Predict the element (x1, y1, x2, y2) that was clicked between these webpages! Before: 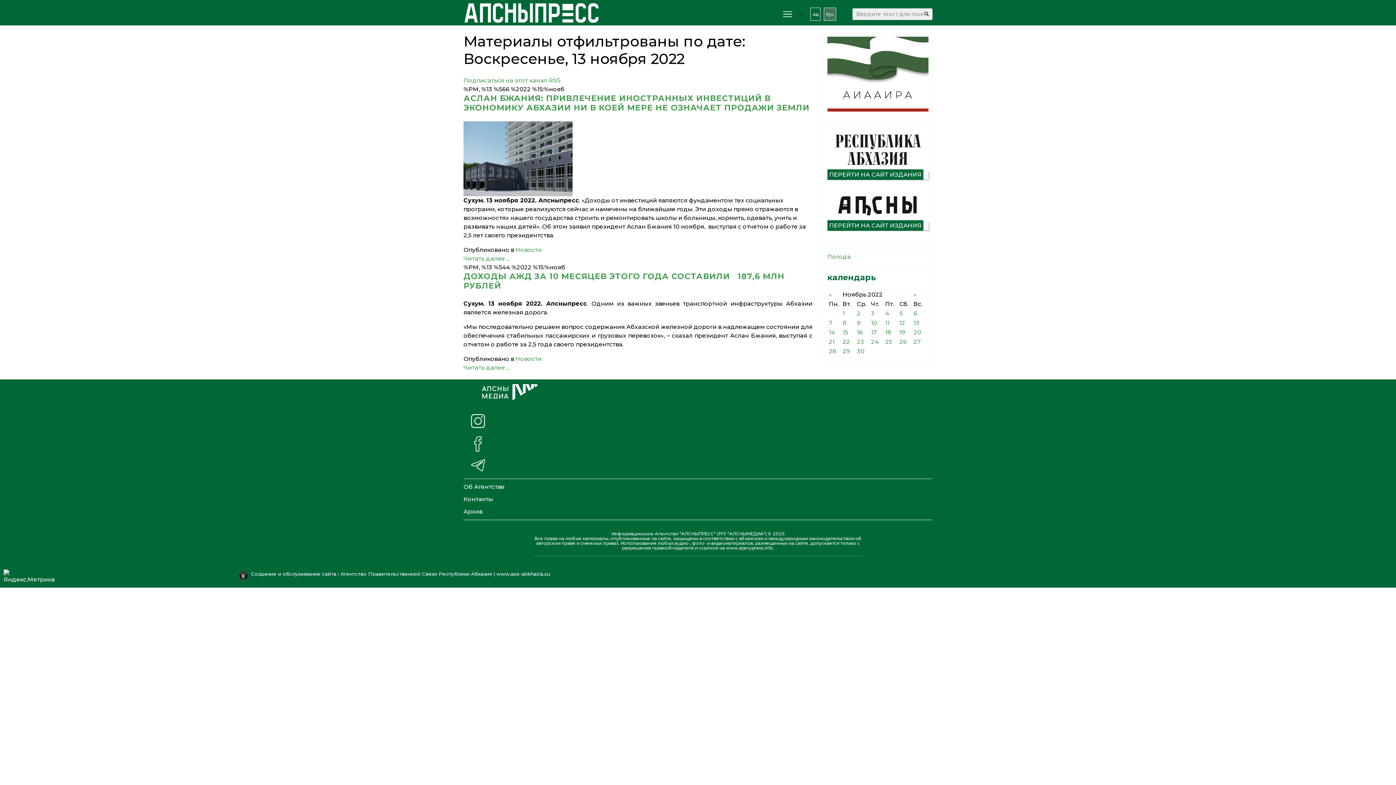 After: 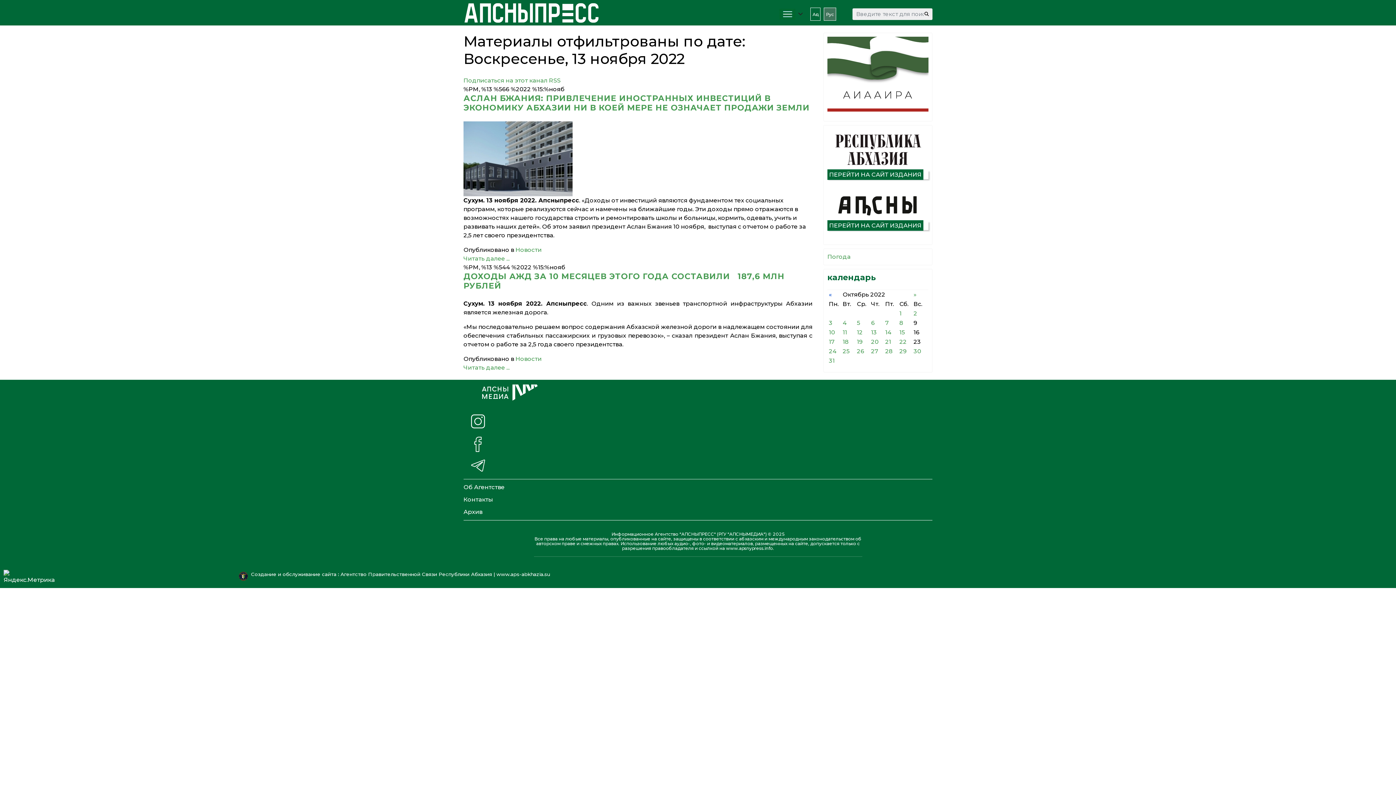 Action: label: « bbox: (829, 291, 832, 298)